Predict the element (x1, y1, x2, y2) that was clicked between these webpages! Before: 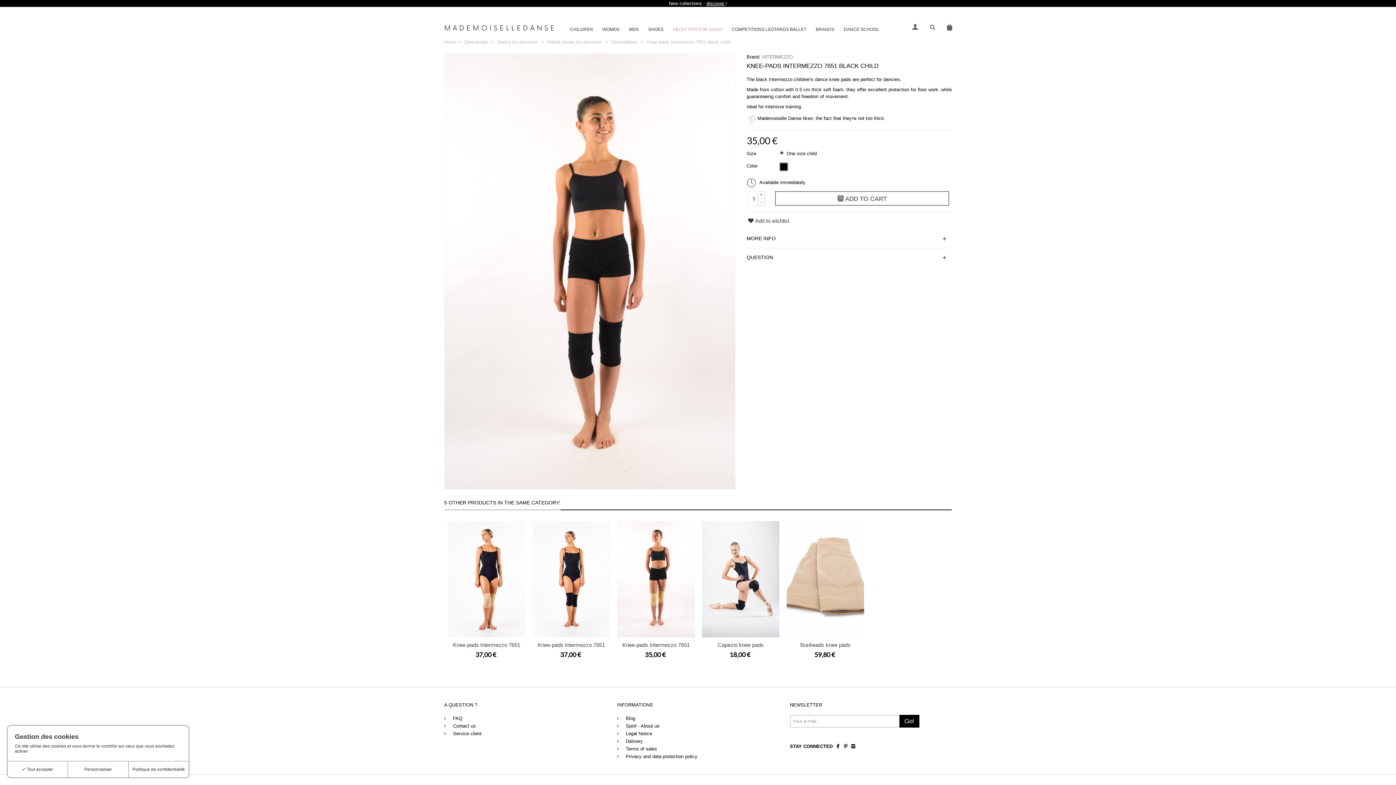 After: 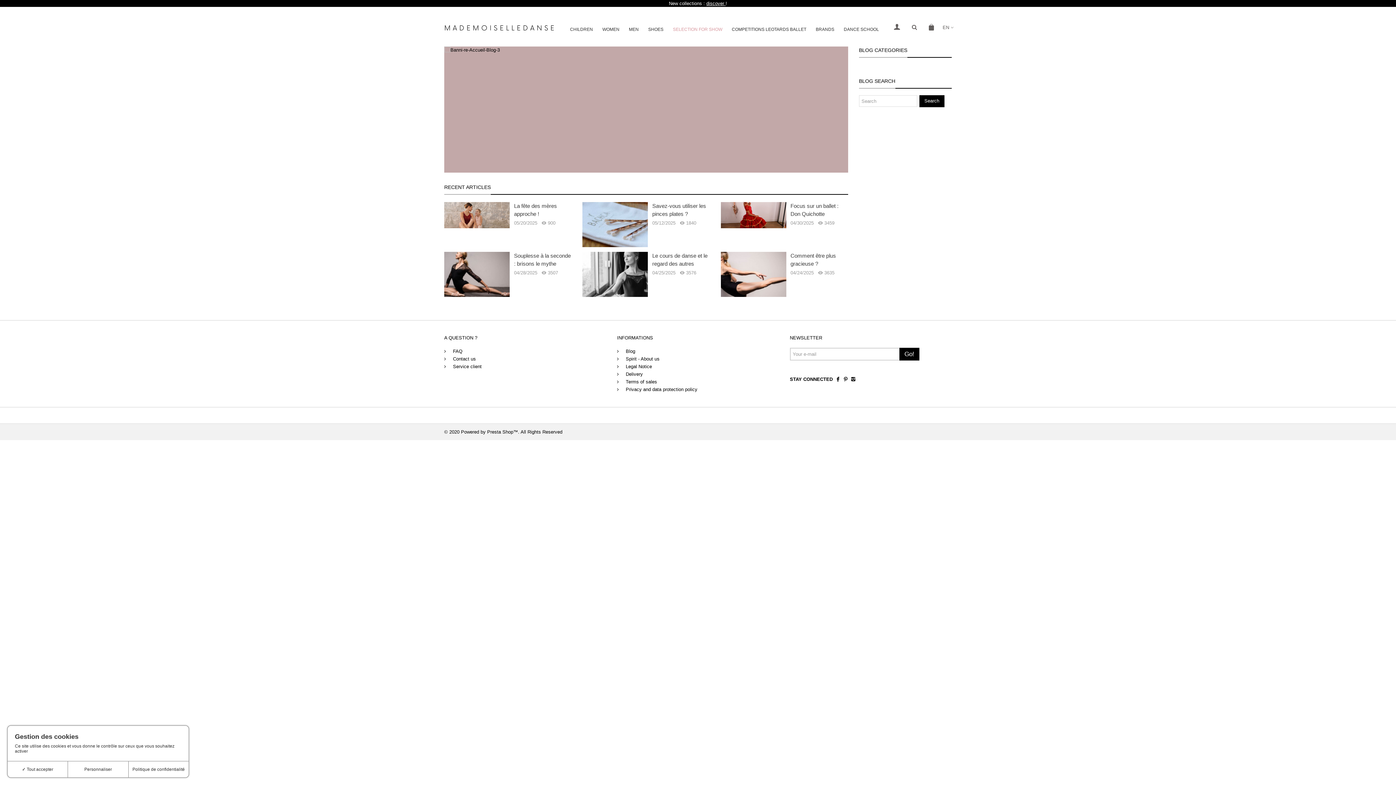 Action: label:  Blog bbox: (617, 715, 779, 722)